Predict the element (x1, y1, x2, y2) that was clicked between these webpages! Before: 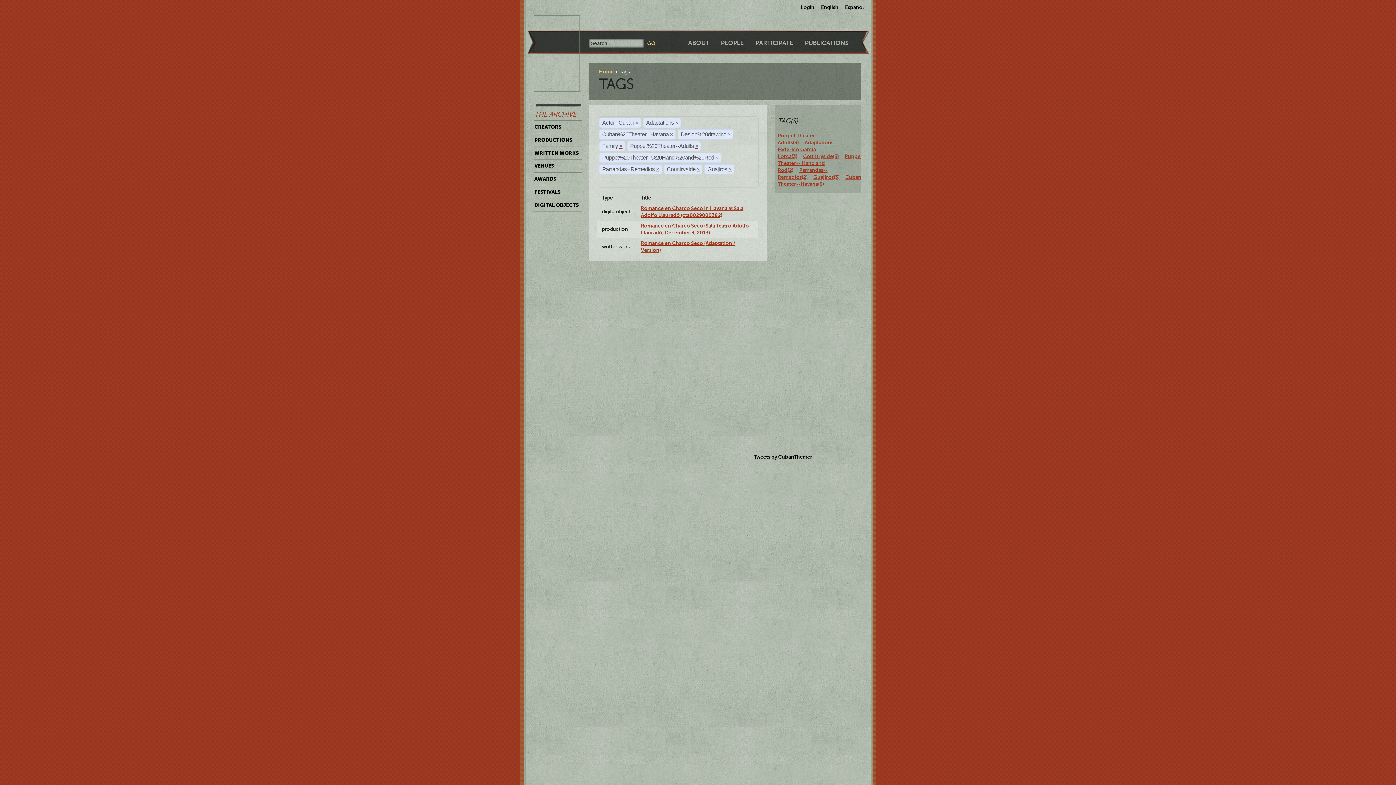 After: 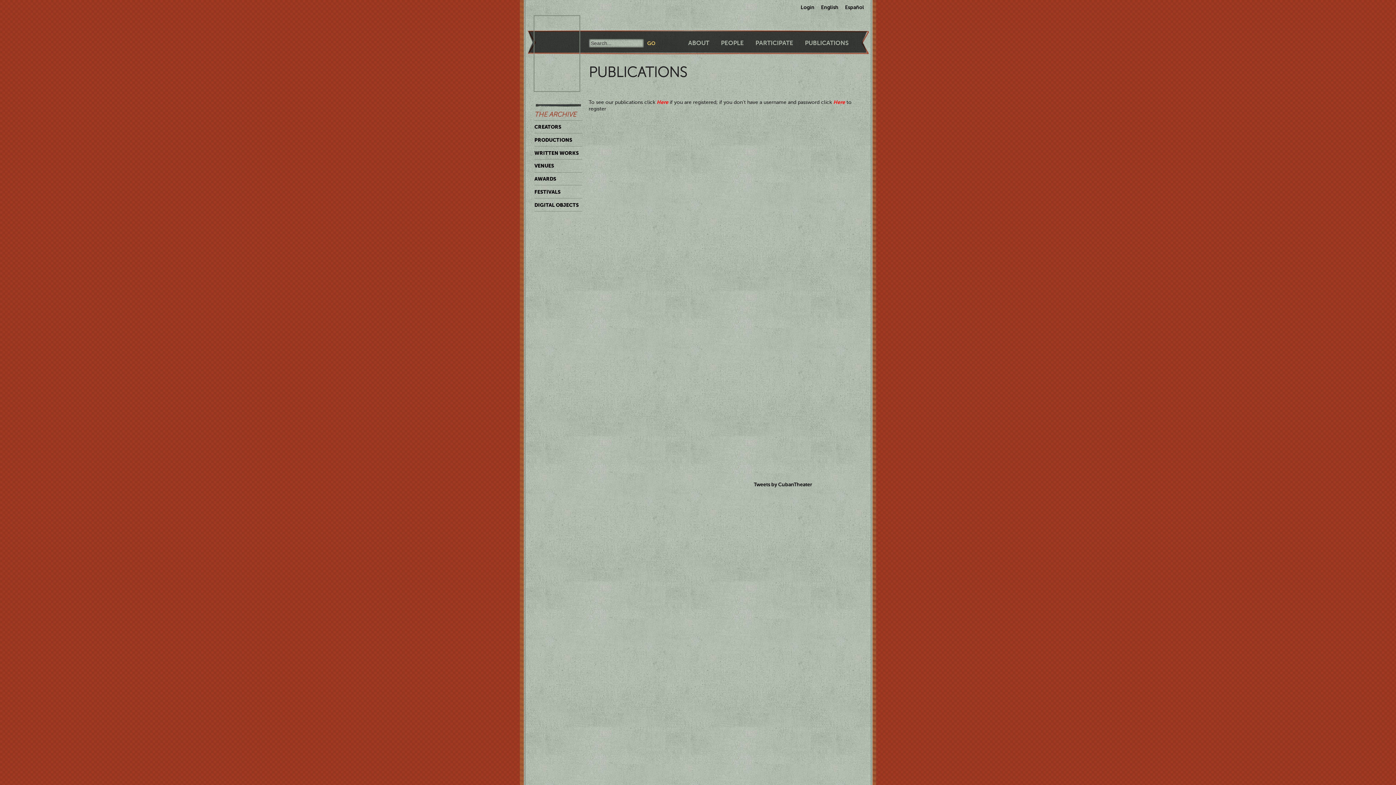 Action: label: PUBLICATIONS bbox: (805, 39, 848, 46)